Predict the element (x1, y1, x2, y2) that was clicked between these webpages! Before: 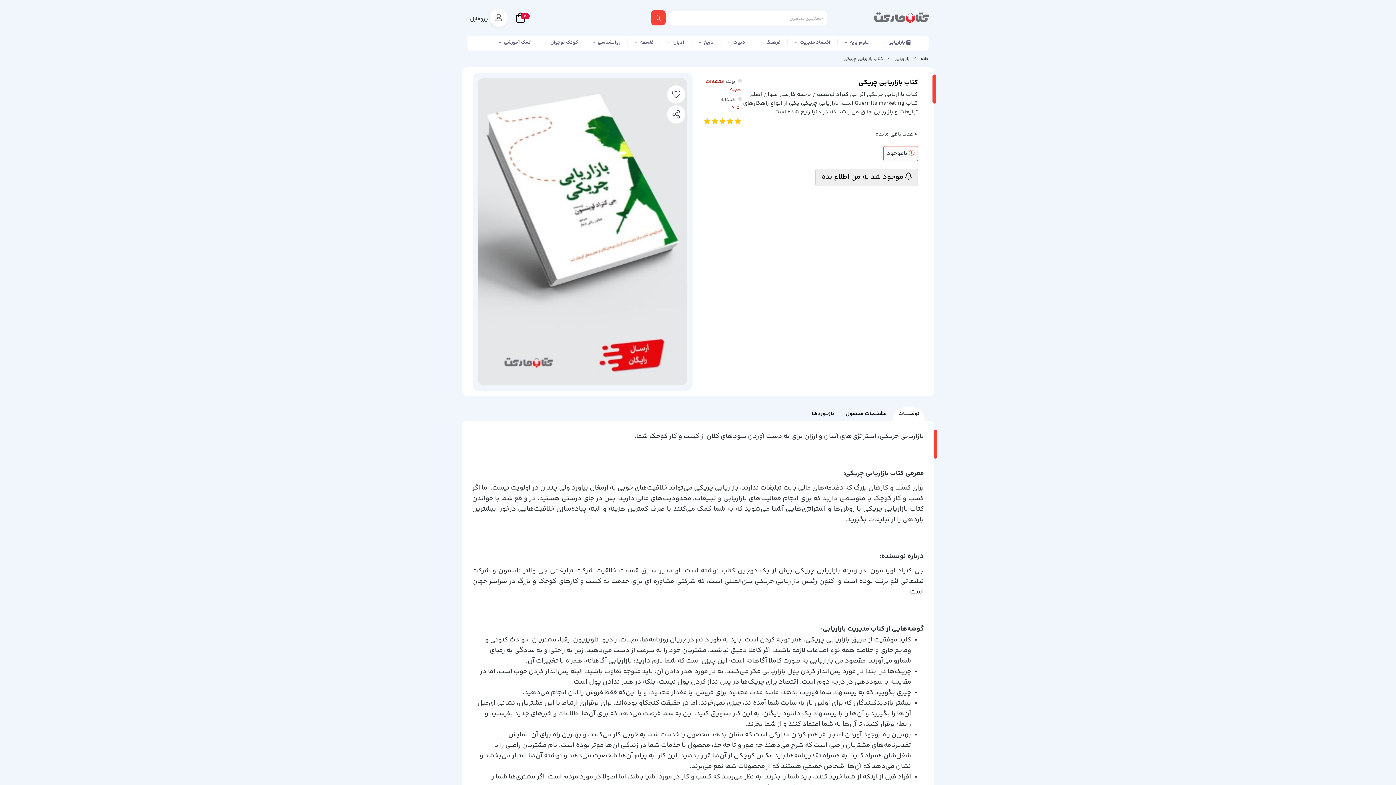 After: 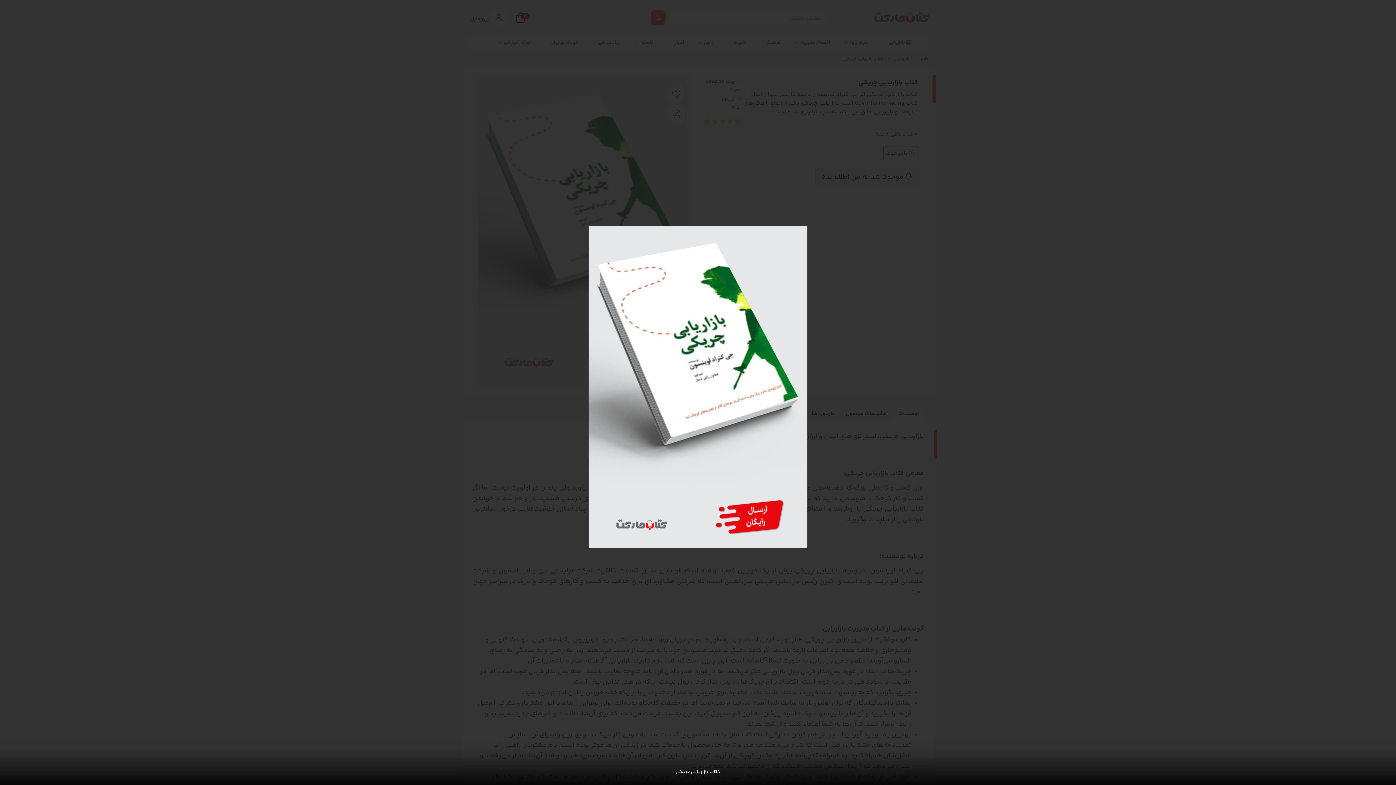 Action: bbox: (472, 72, 692, 390)